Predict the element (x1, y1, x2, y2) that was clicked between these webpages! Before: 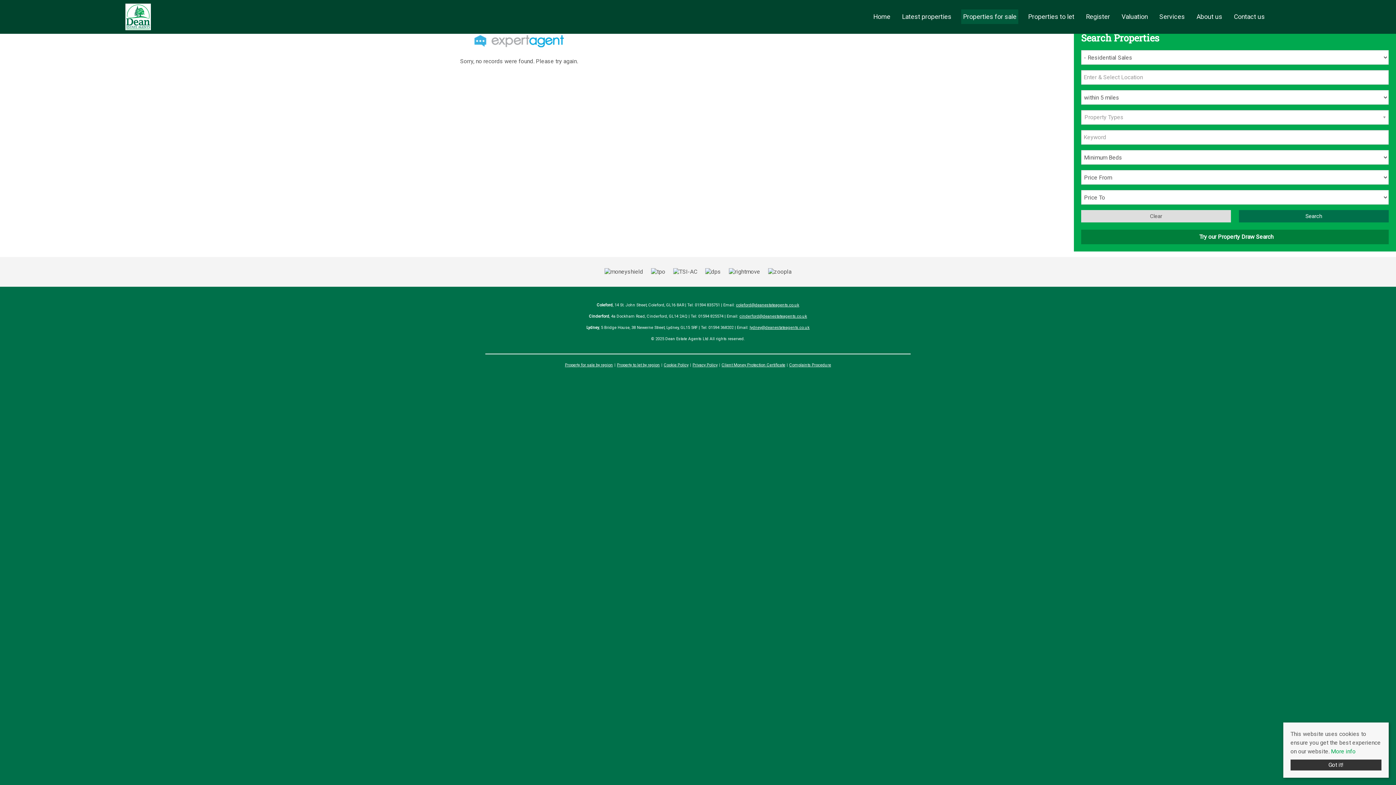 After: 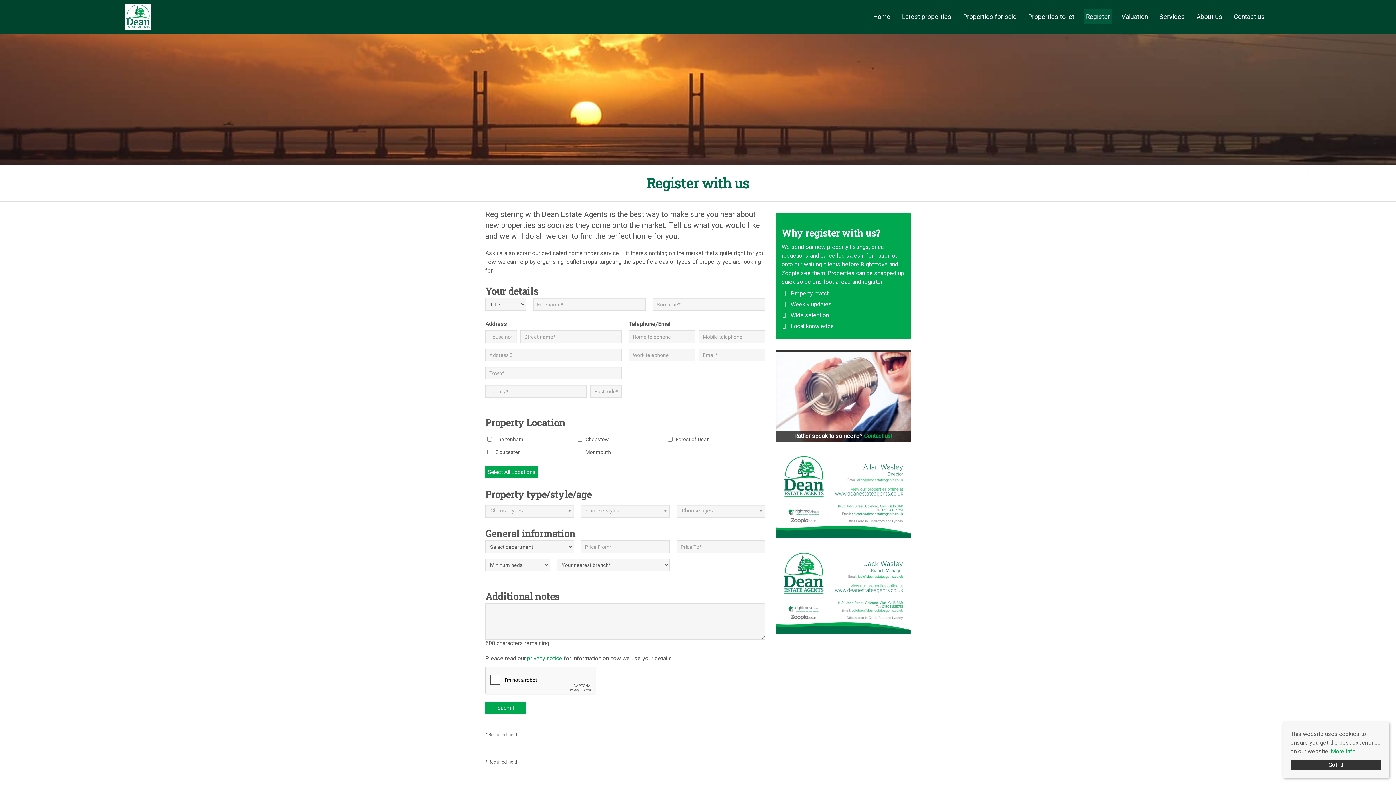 Action: label: Register bbox: (1084, 9, 1112, 24)